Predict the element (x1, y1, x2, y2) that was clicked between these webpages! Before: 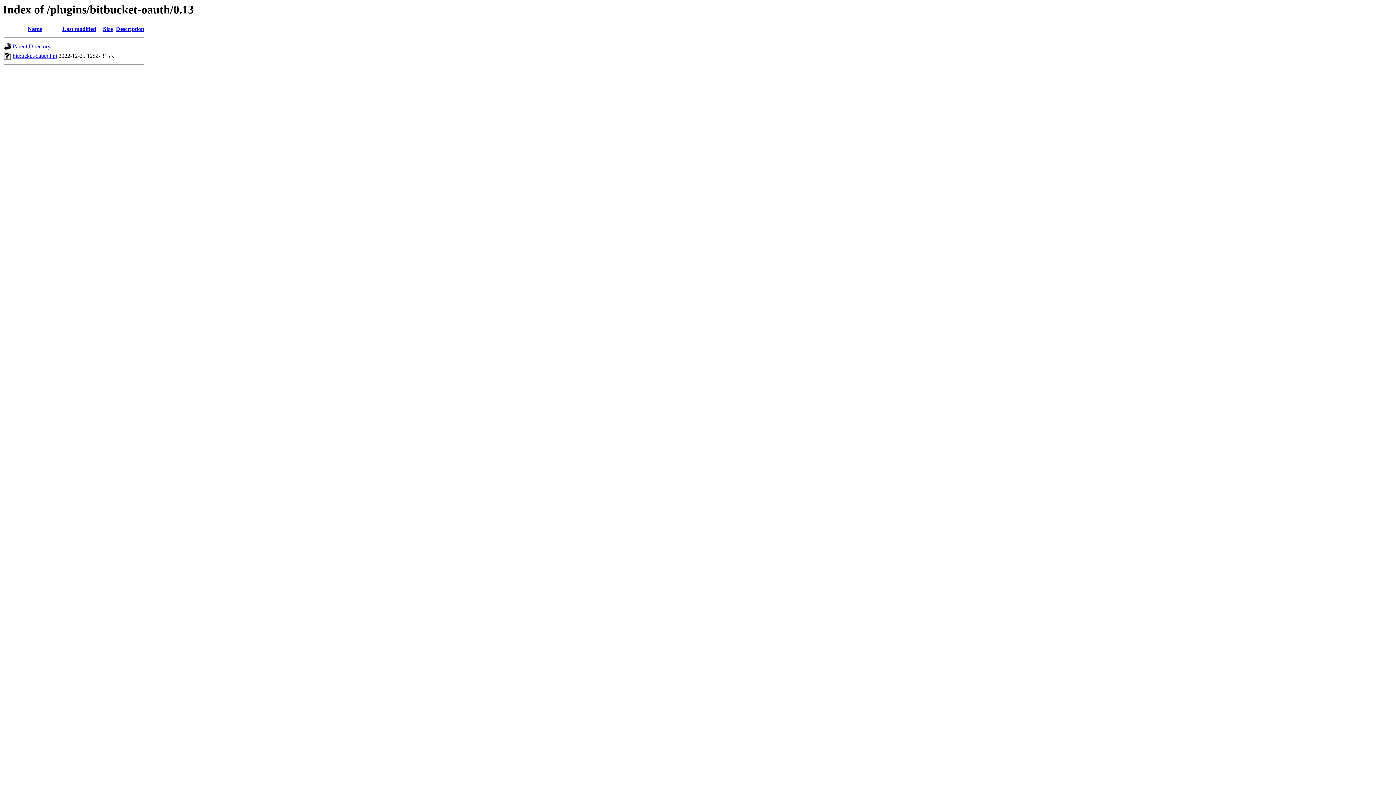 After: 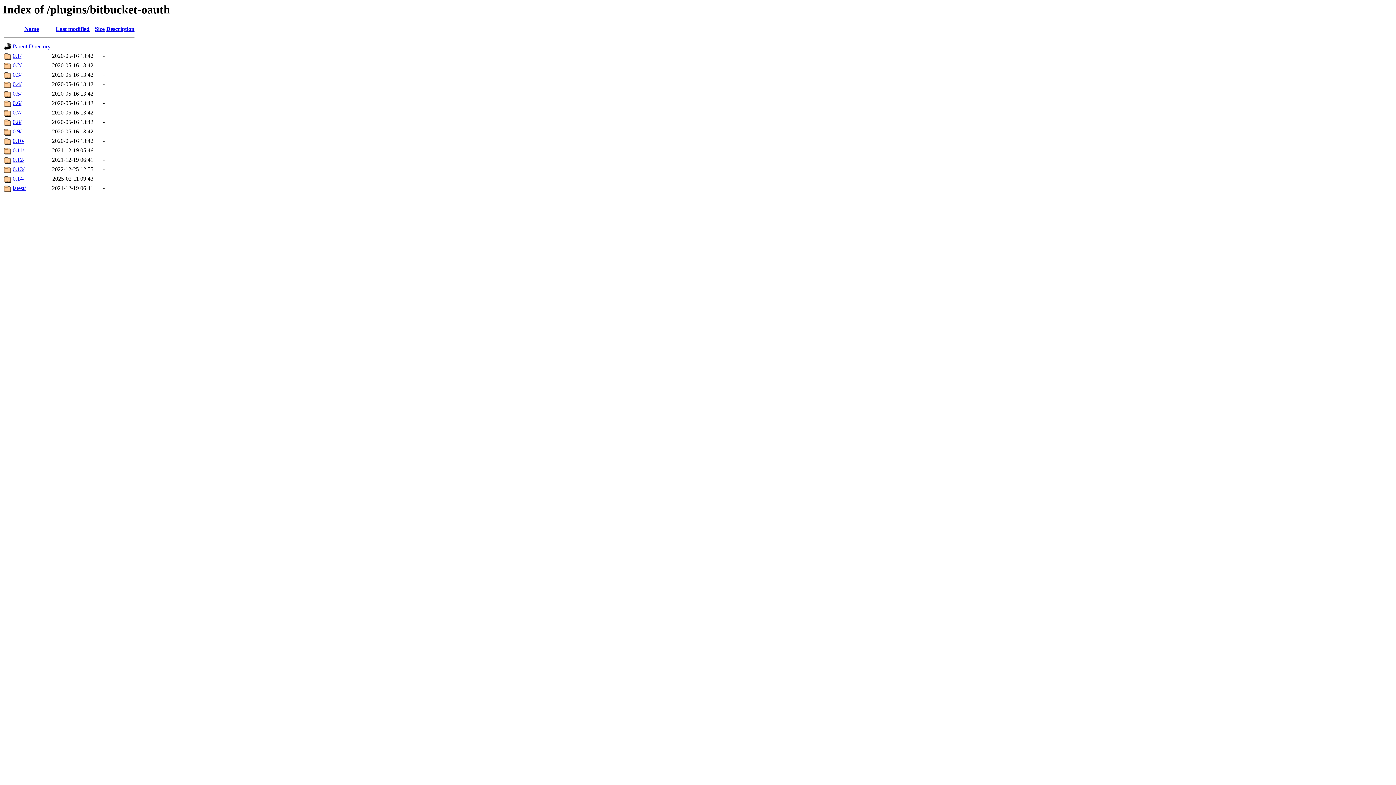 Action: label: Parent Directory bbox: (12, 43, 50, 49)